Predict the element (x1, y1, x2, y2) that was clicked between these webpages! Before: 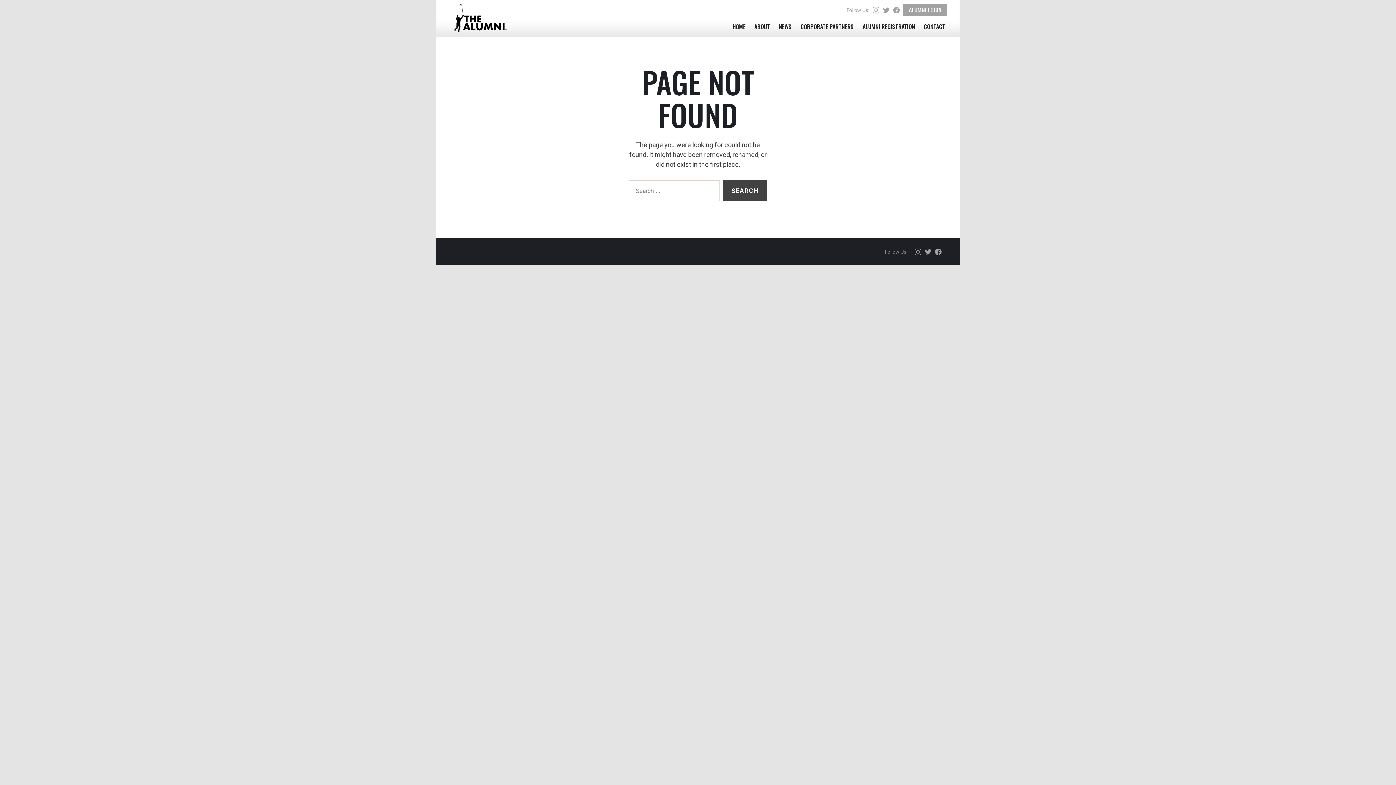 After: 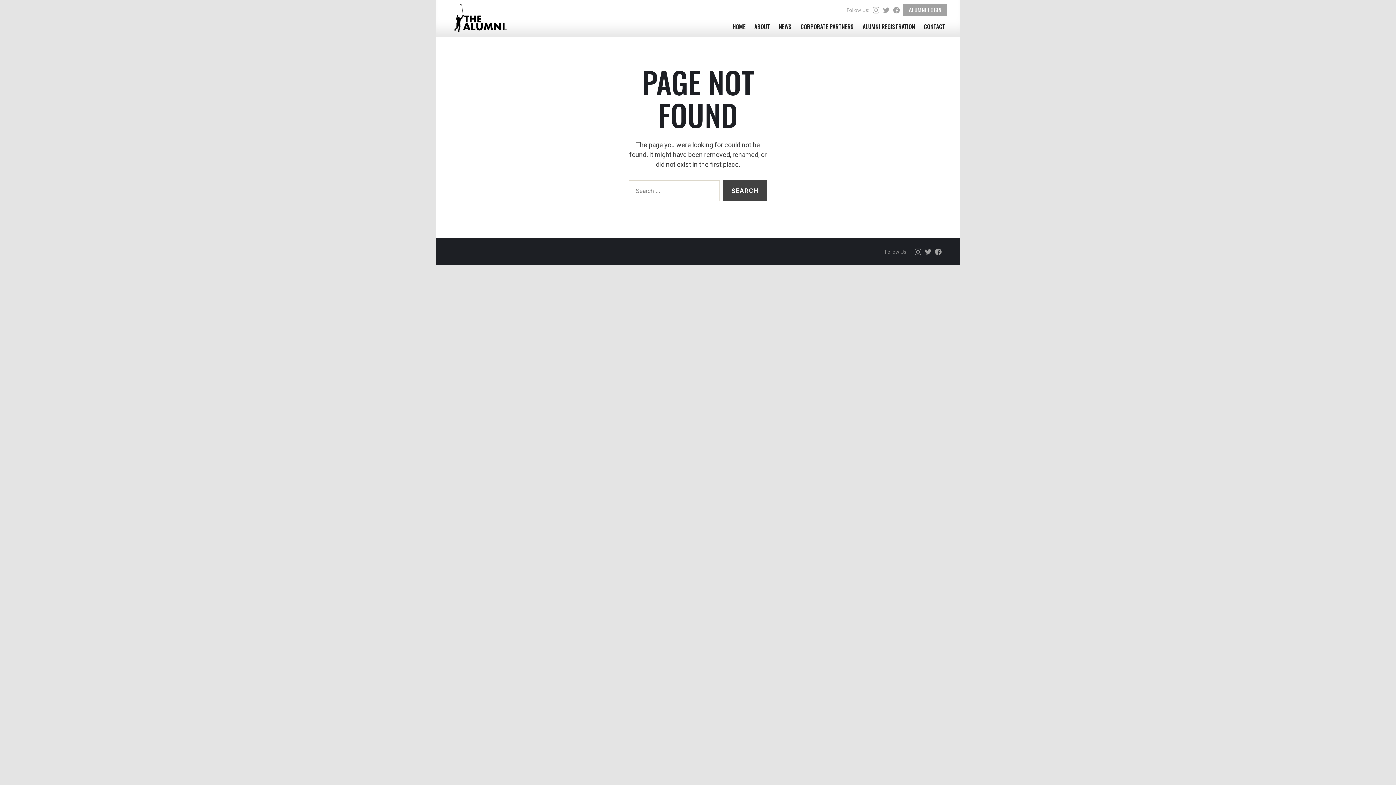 Action: bbox: (883, 6, 889, 13)